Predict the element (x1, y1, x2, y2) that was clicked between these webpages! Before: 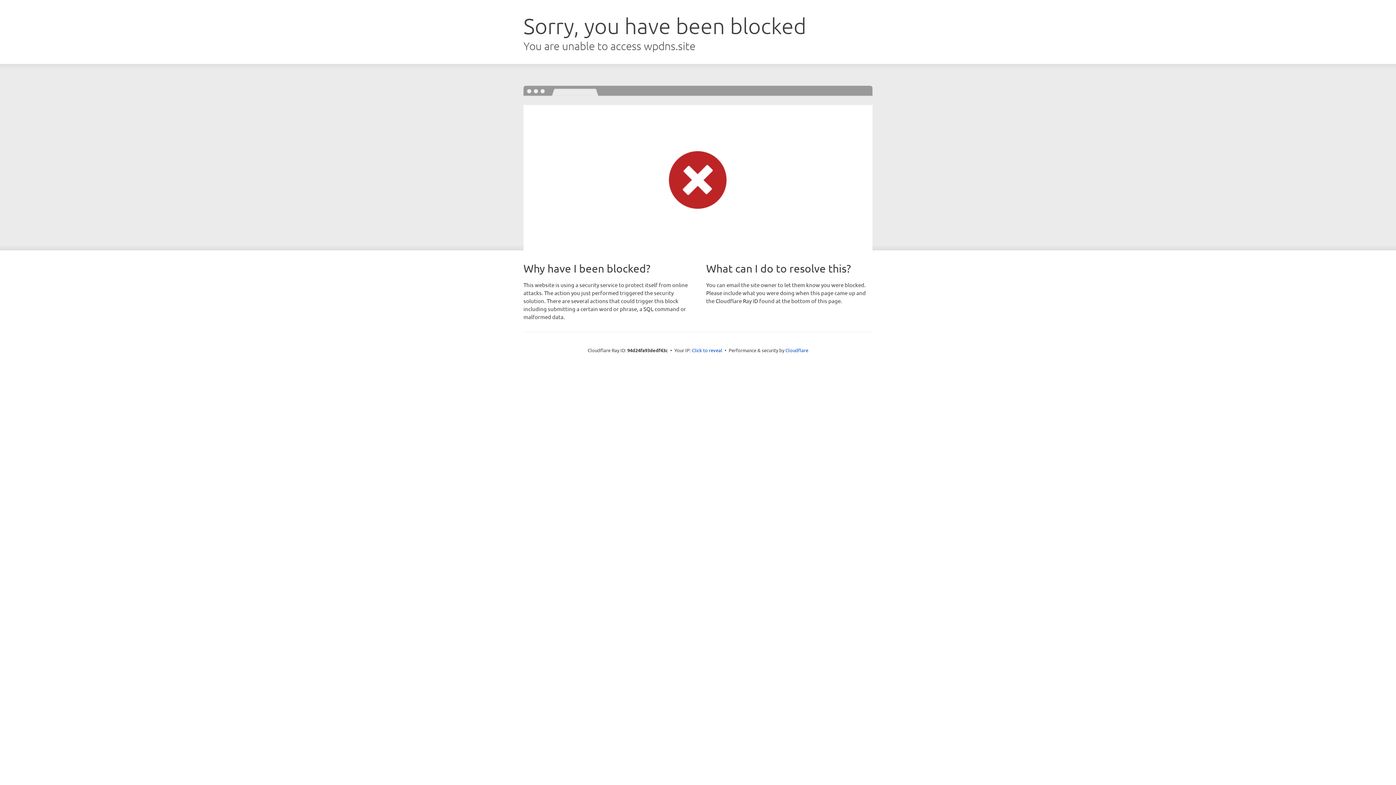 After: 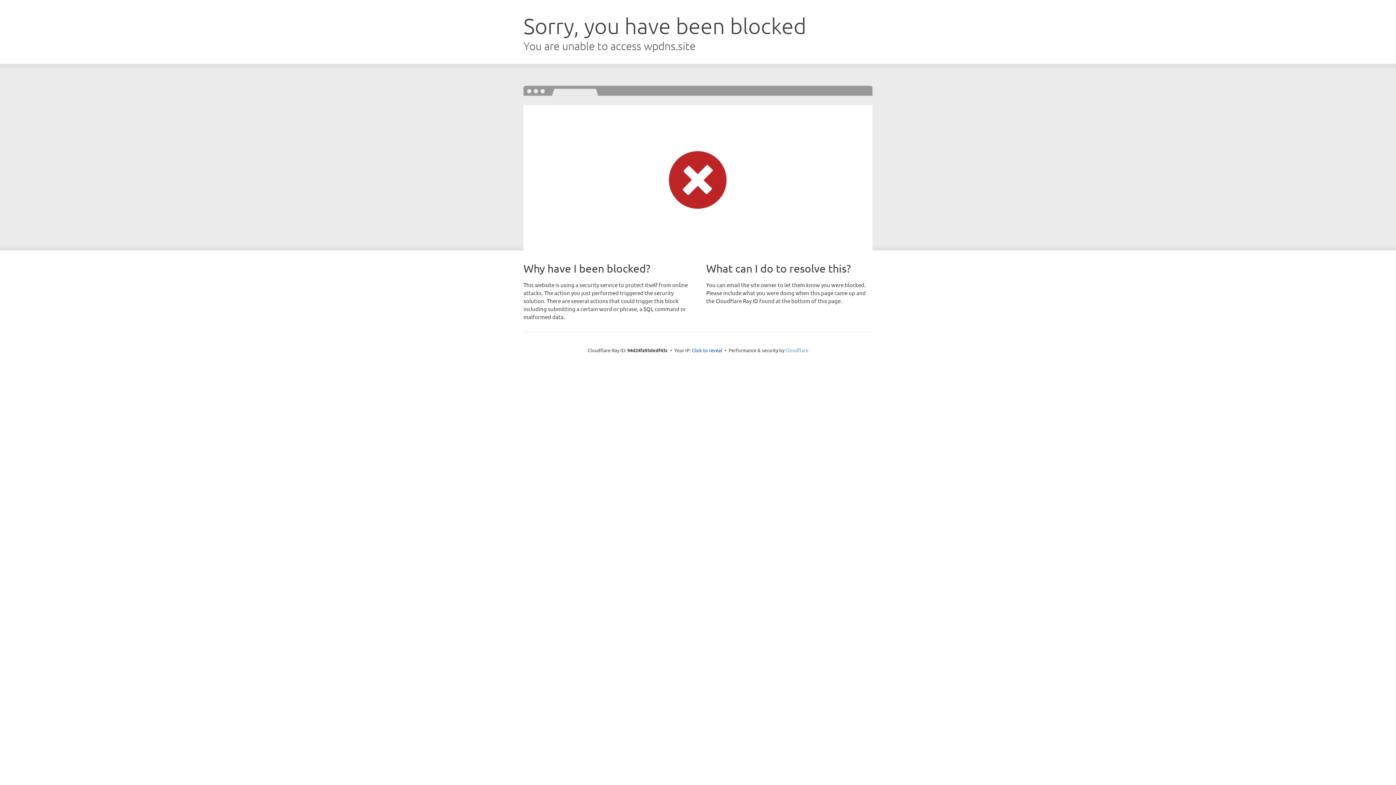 Action: label: Cloudflare bbox: (785, 347, 808, 353)